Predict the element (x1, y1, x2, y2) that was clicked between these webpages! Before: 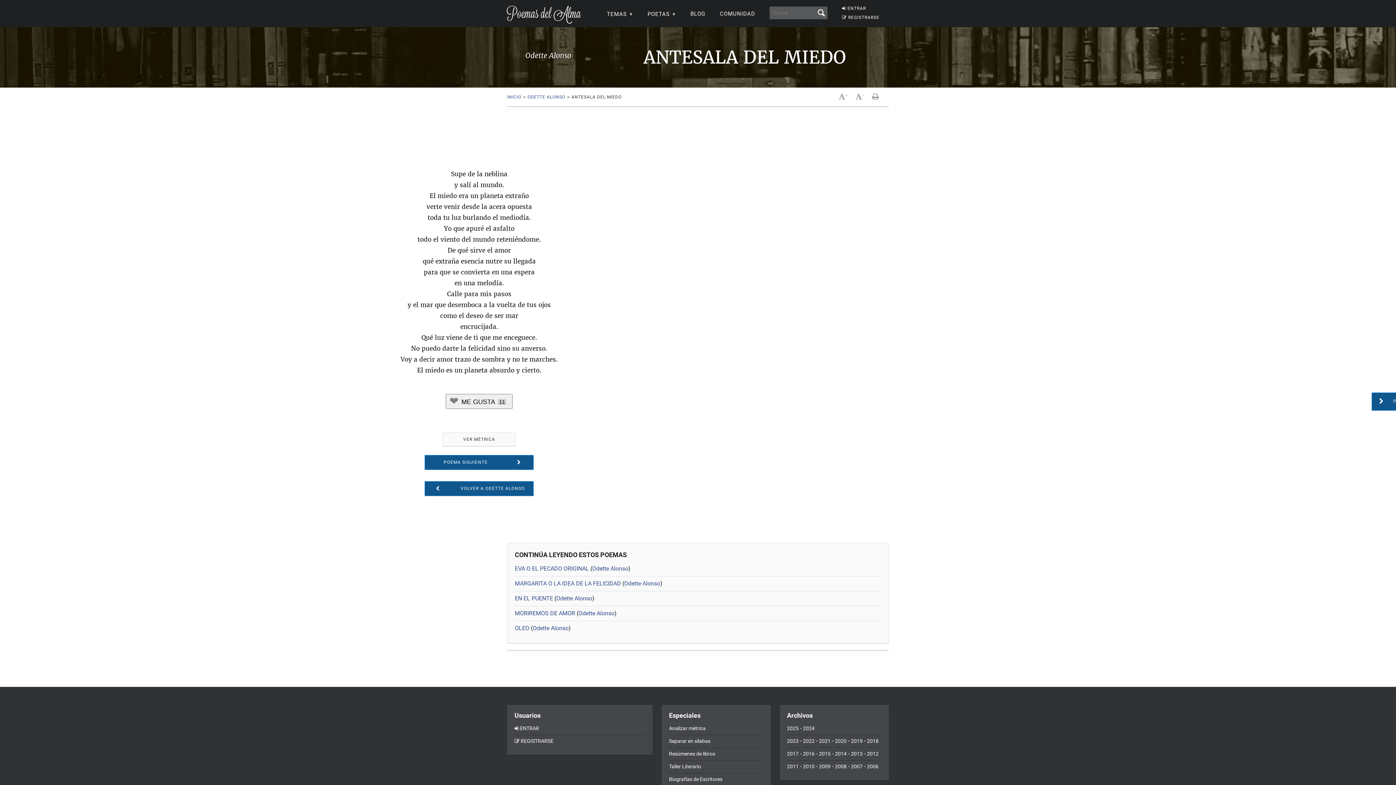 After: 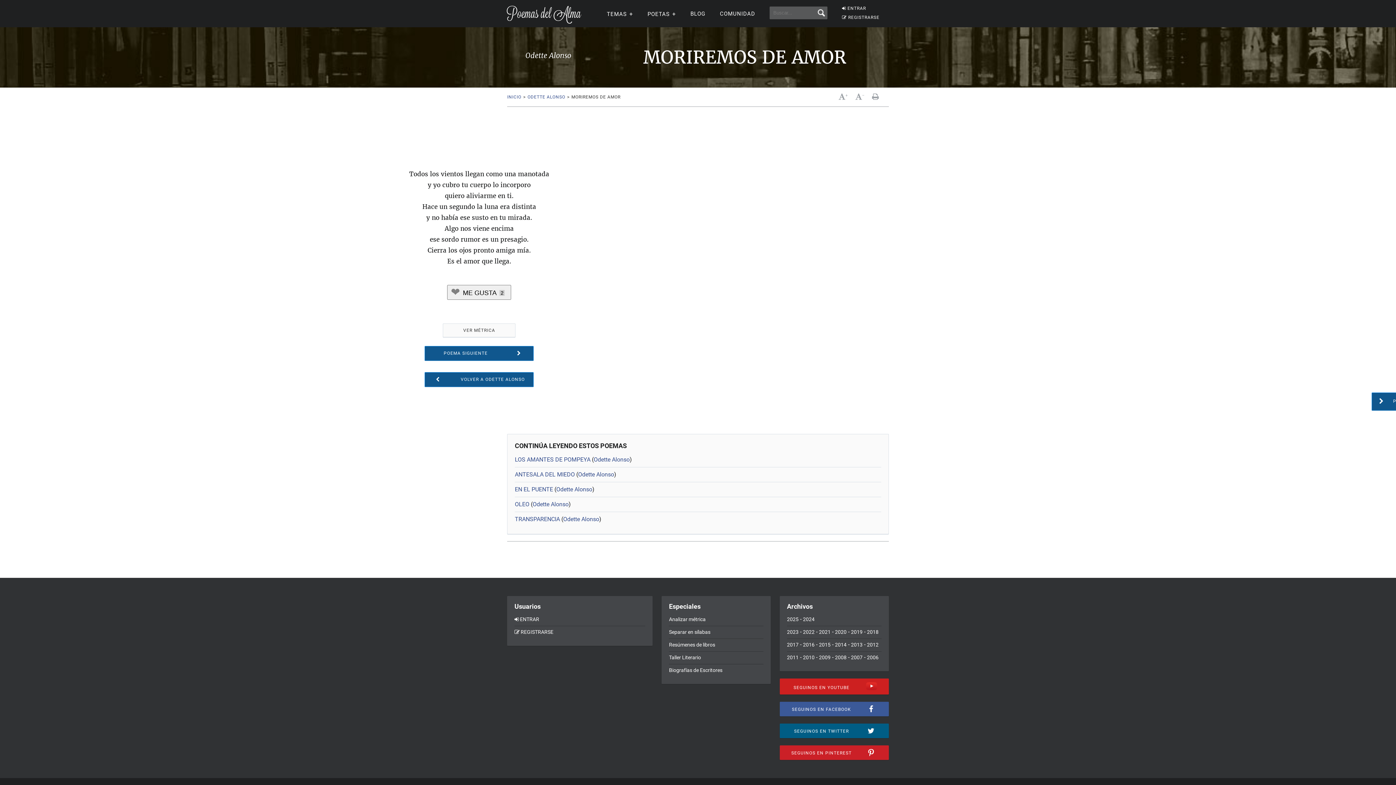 Action: bbox: (514, 610, 575, 617) label: MORIREMOS DE AMOR